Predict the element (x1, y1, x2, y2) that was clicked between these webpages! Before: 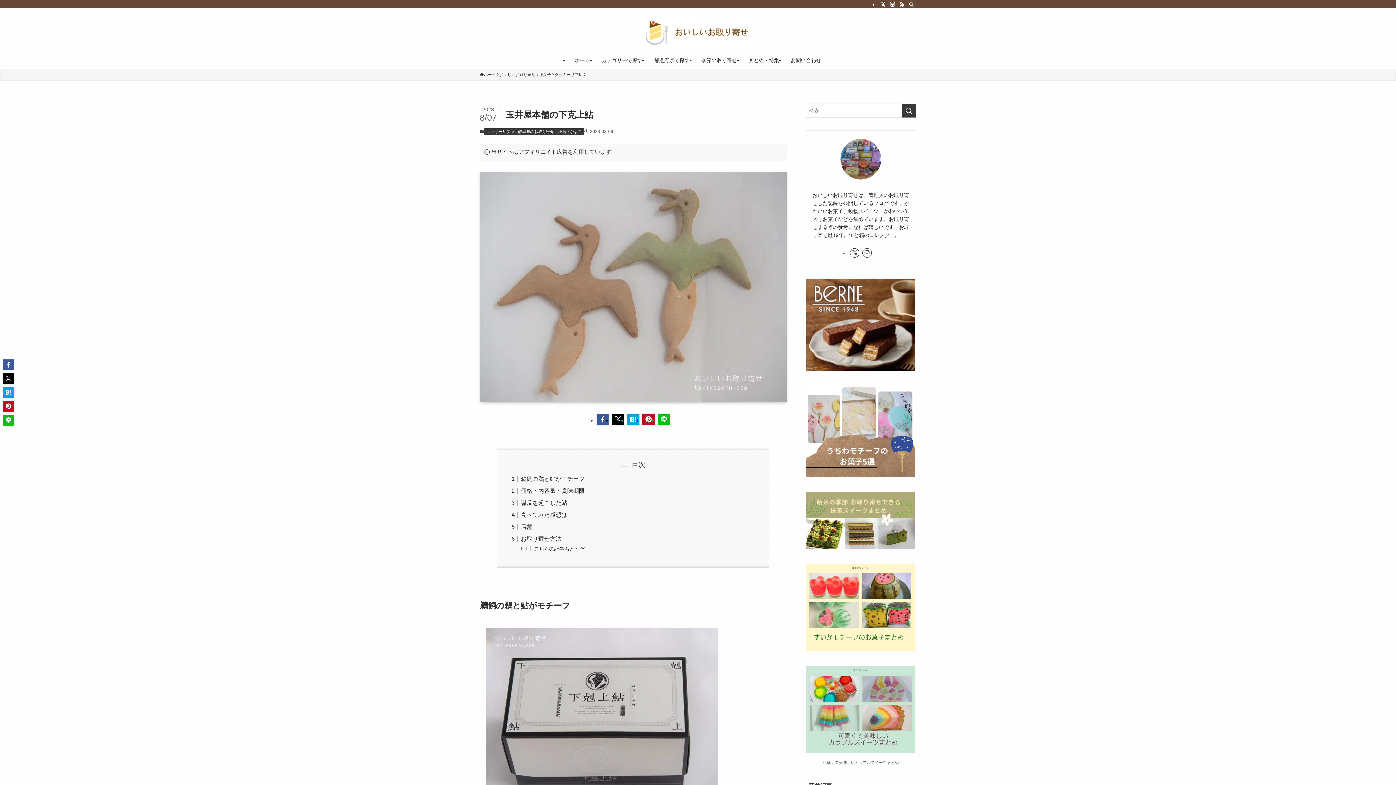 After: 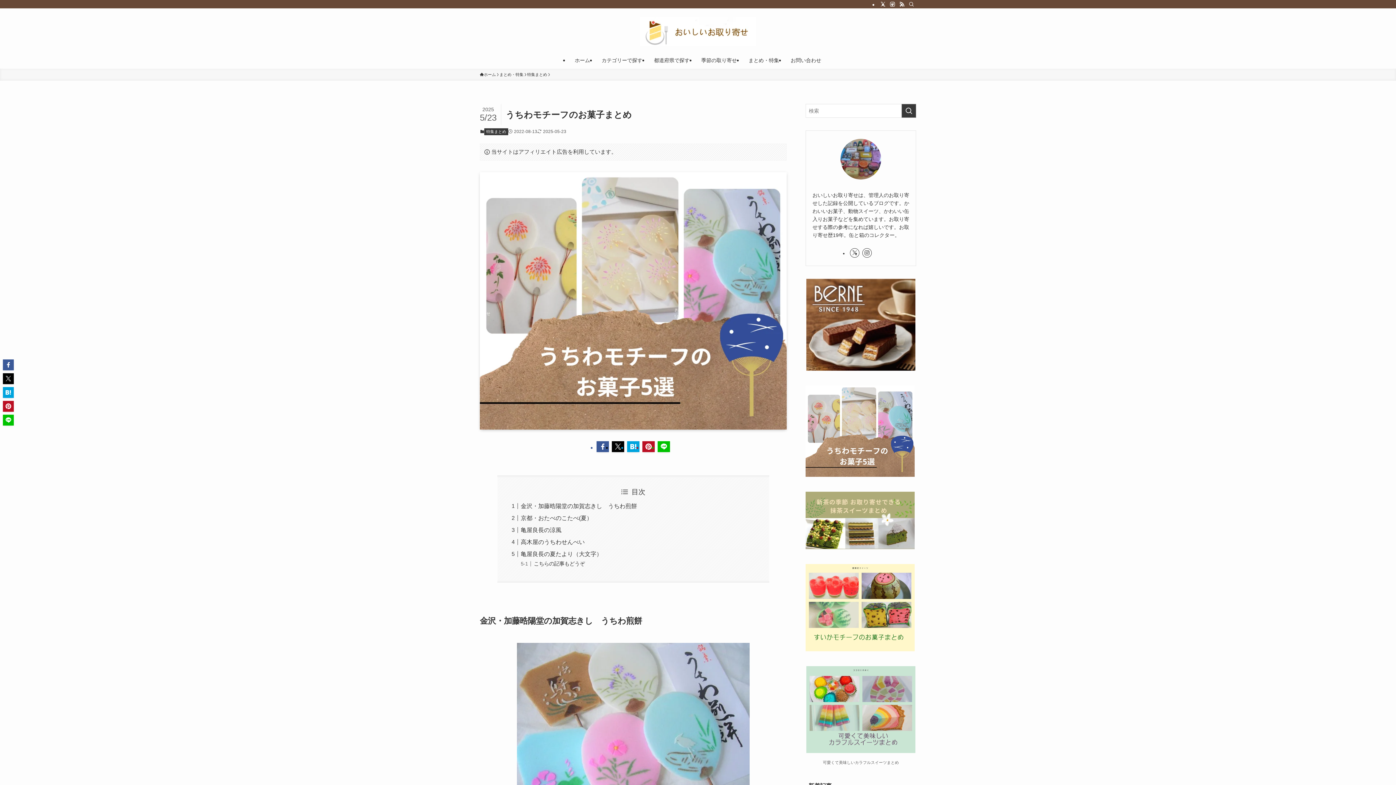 Action: bbox: (805, 472, 914, 478)